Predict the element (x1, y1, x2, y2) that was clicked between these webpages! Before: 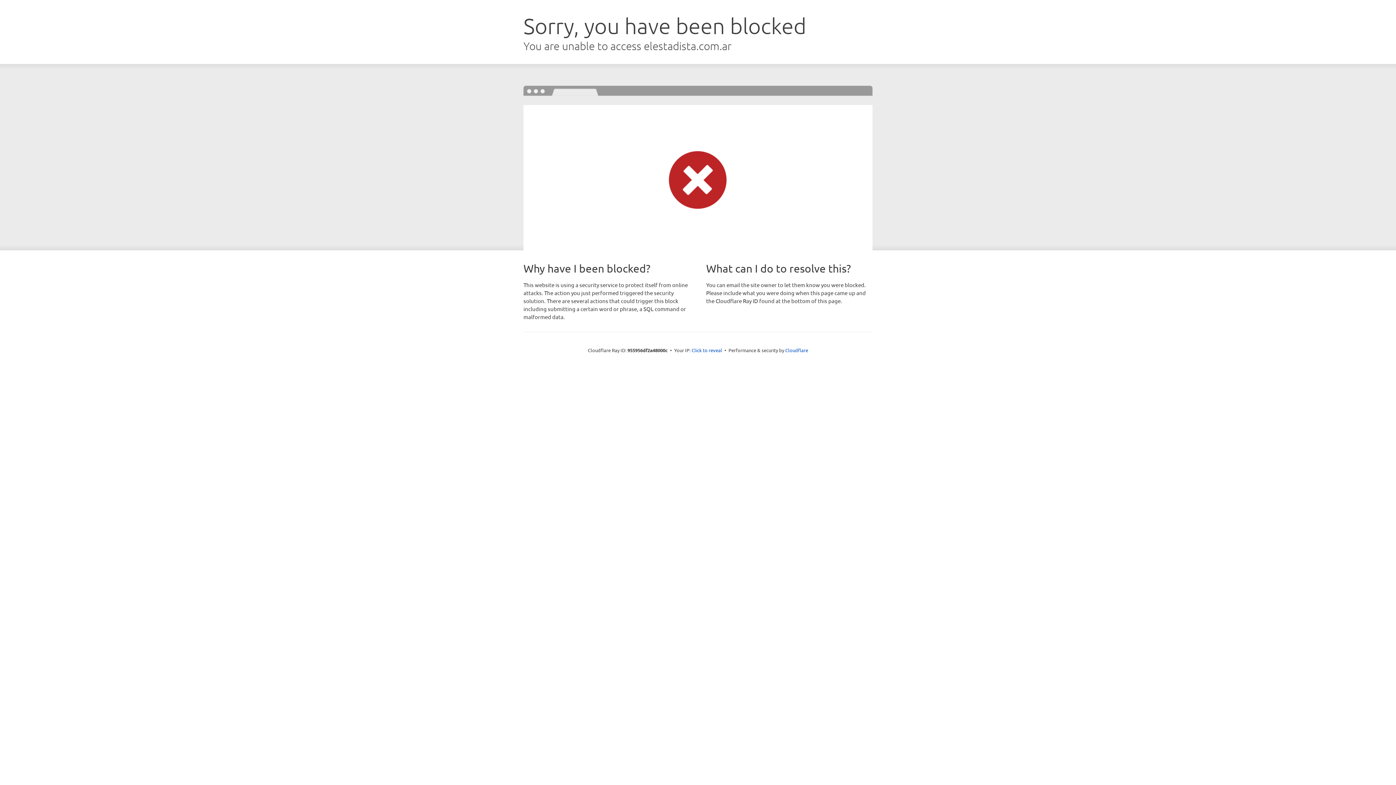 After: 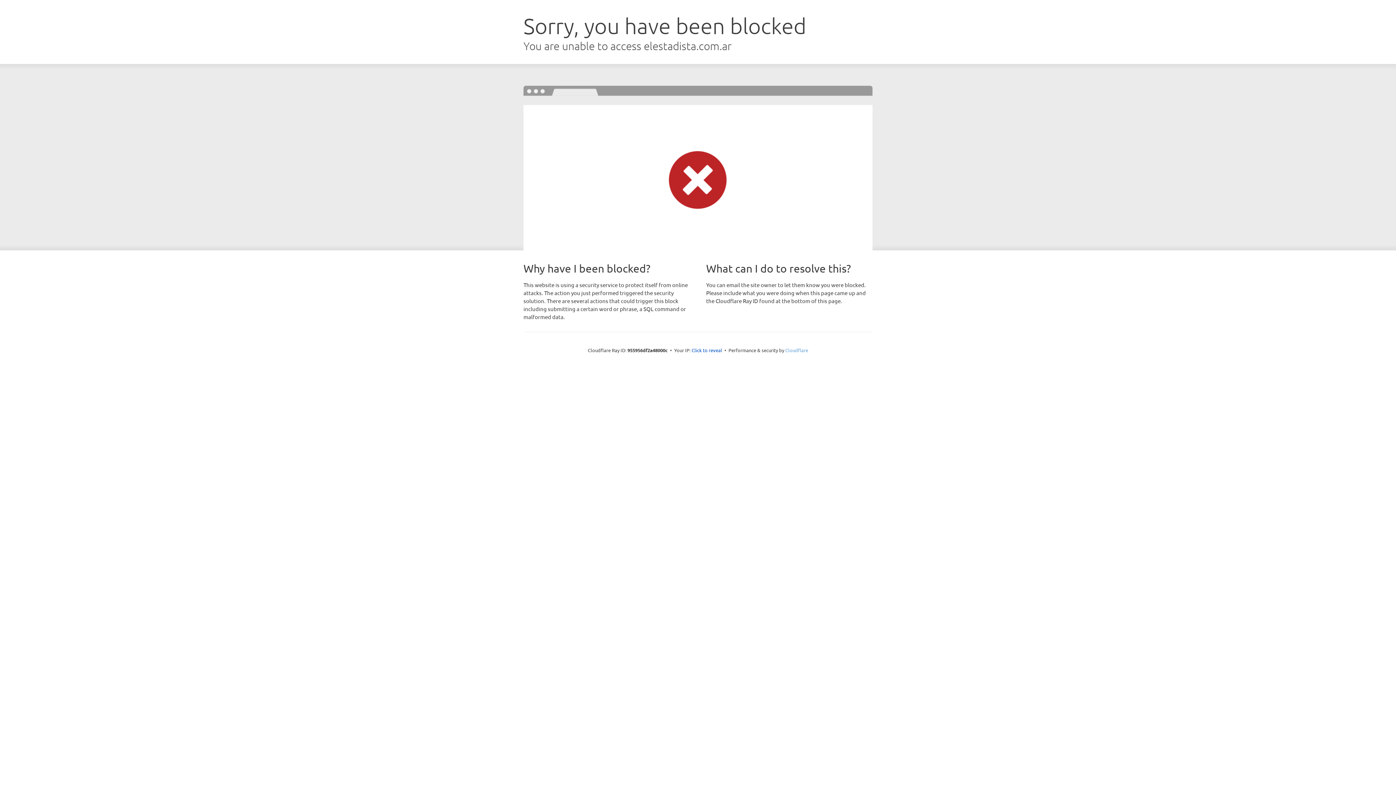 Action: bbox: (785, 347, 808, 353) label: Cloudflare